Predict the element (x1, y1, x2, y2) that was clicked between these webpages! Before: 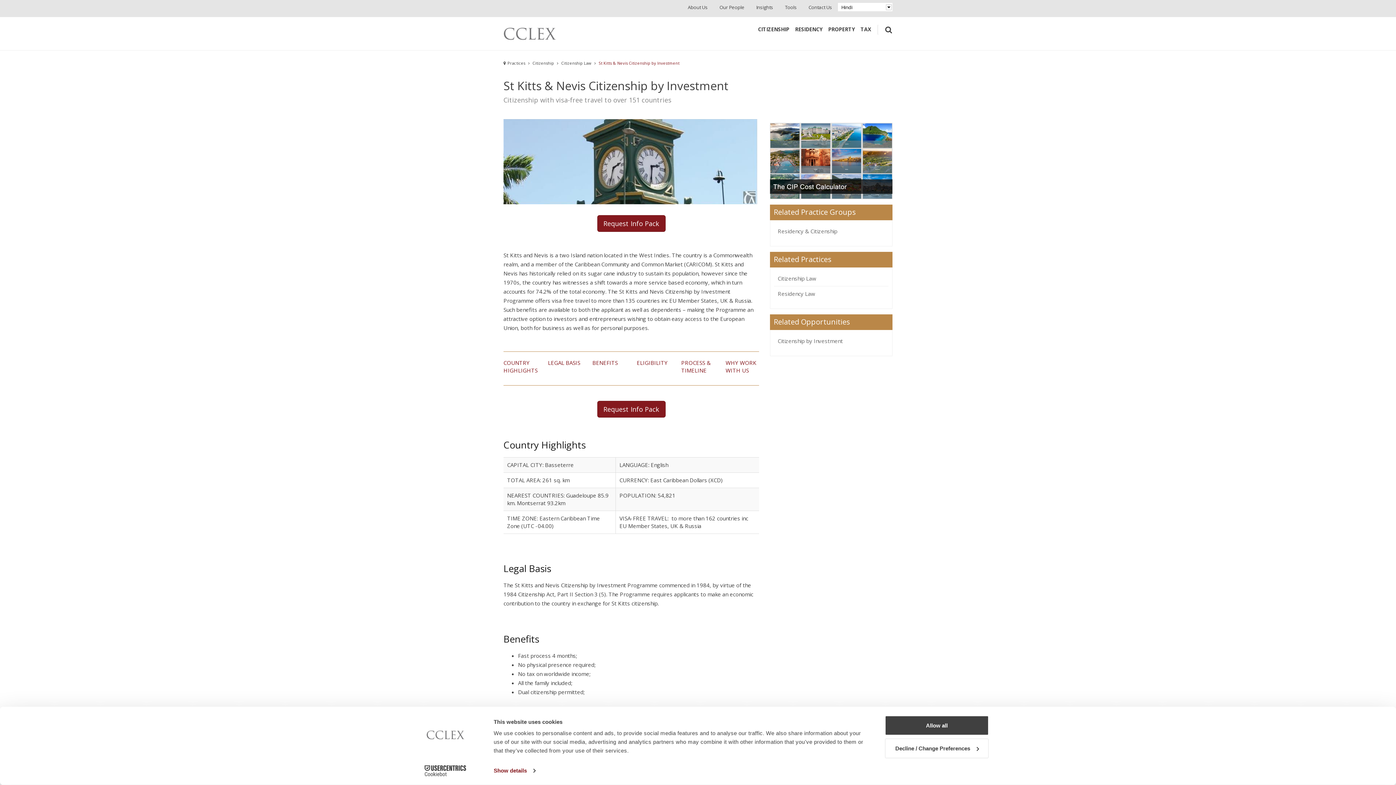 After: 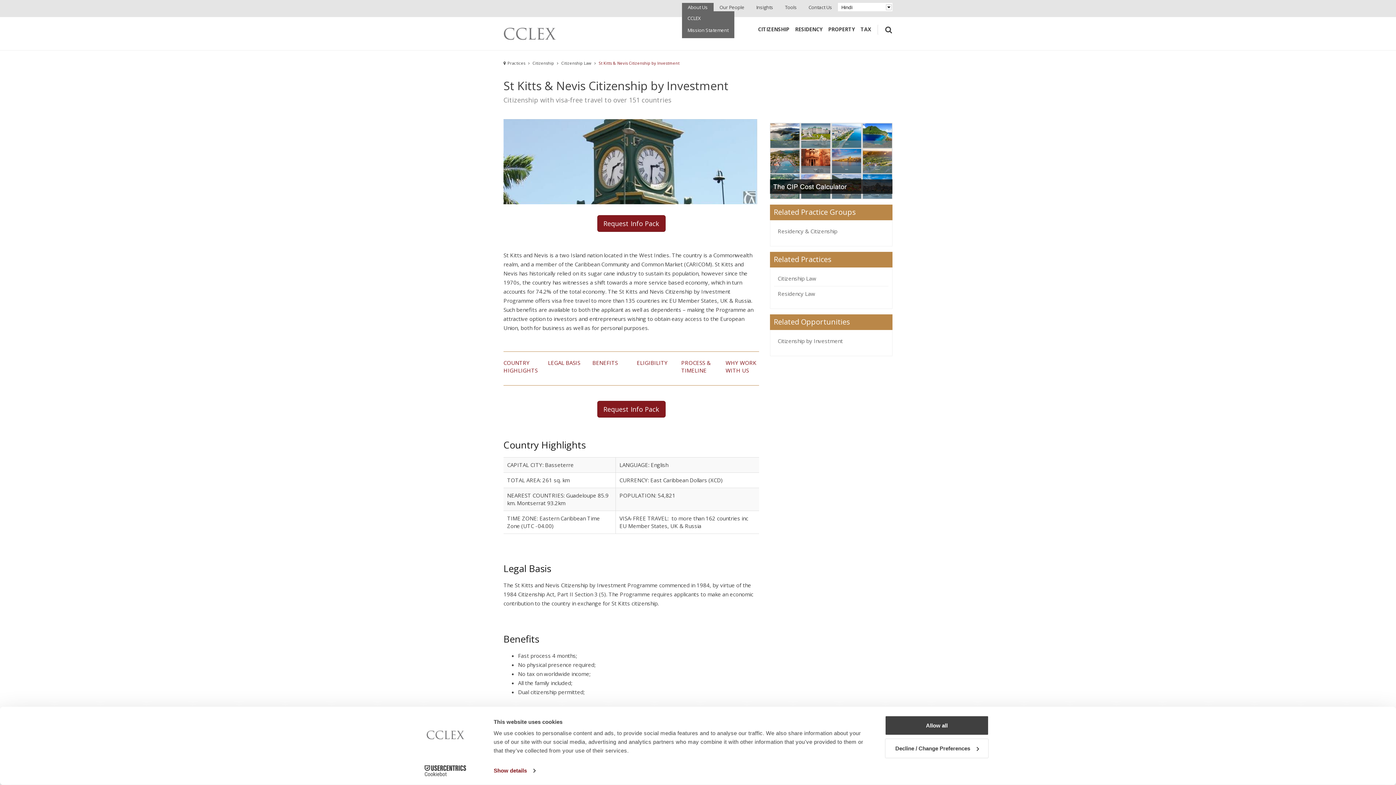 Action: bbox: (691, 2, 721, 11) label: About Us